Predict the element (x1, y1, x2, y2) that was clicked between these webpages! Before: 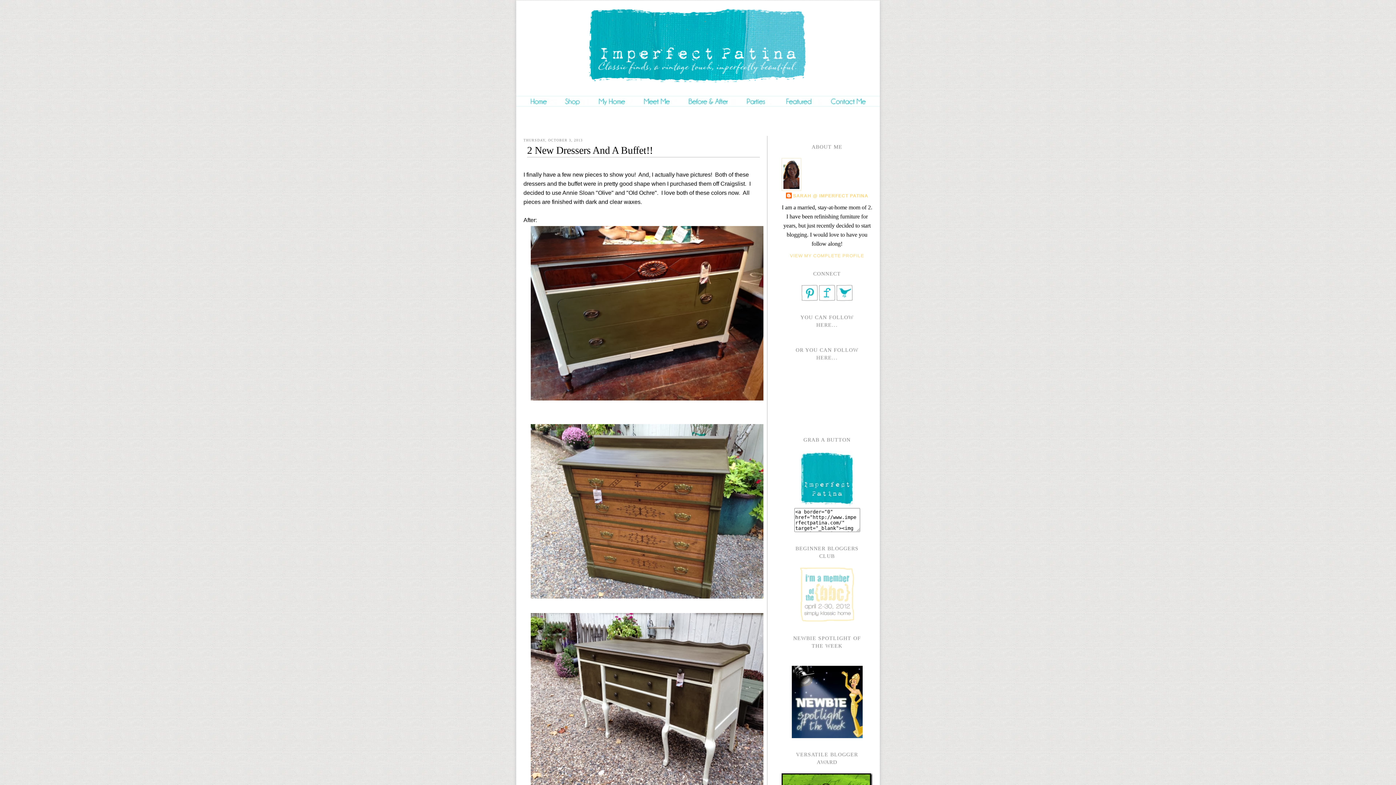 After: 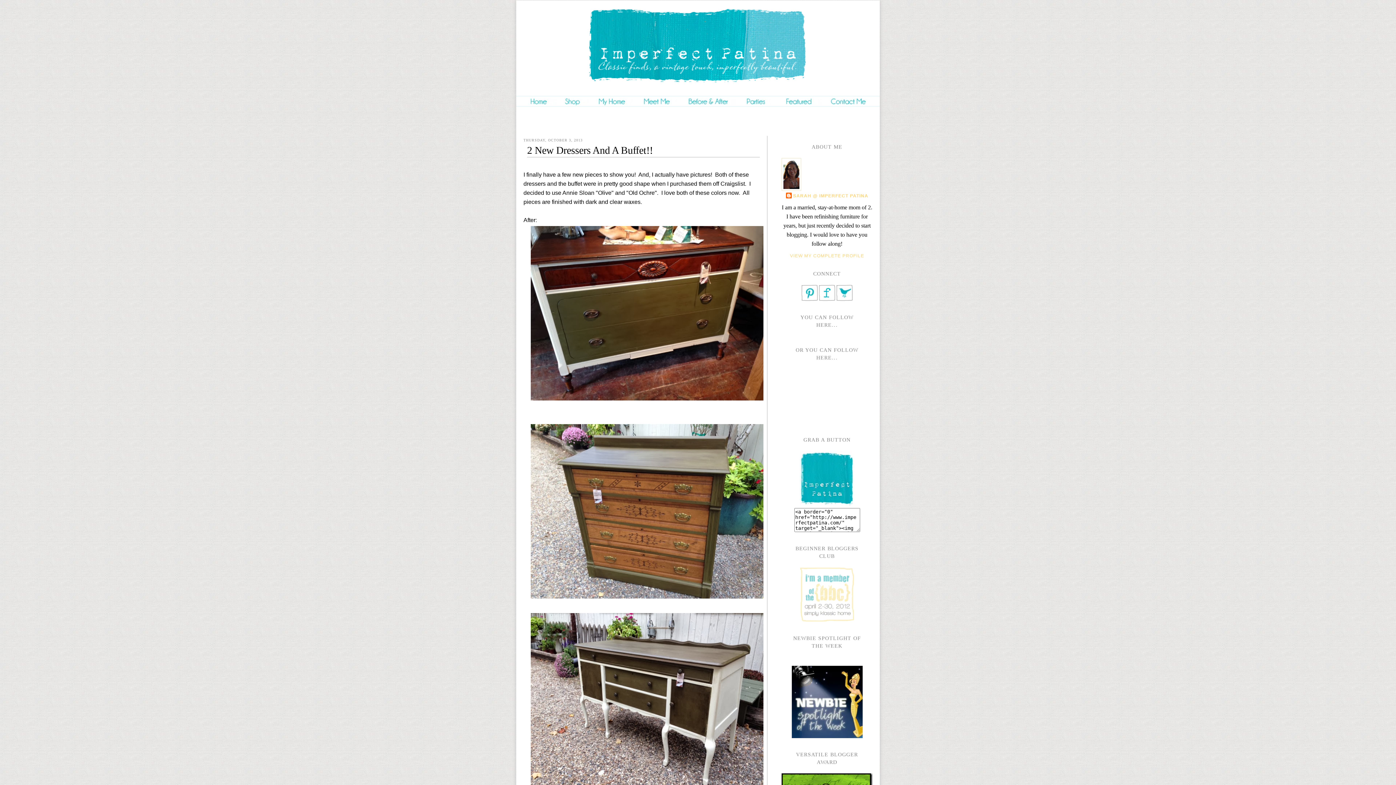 Action: label: 2 New Dressers And A Buffet!! bbox: (527, 144, 653, 155)